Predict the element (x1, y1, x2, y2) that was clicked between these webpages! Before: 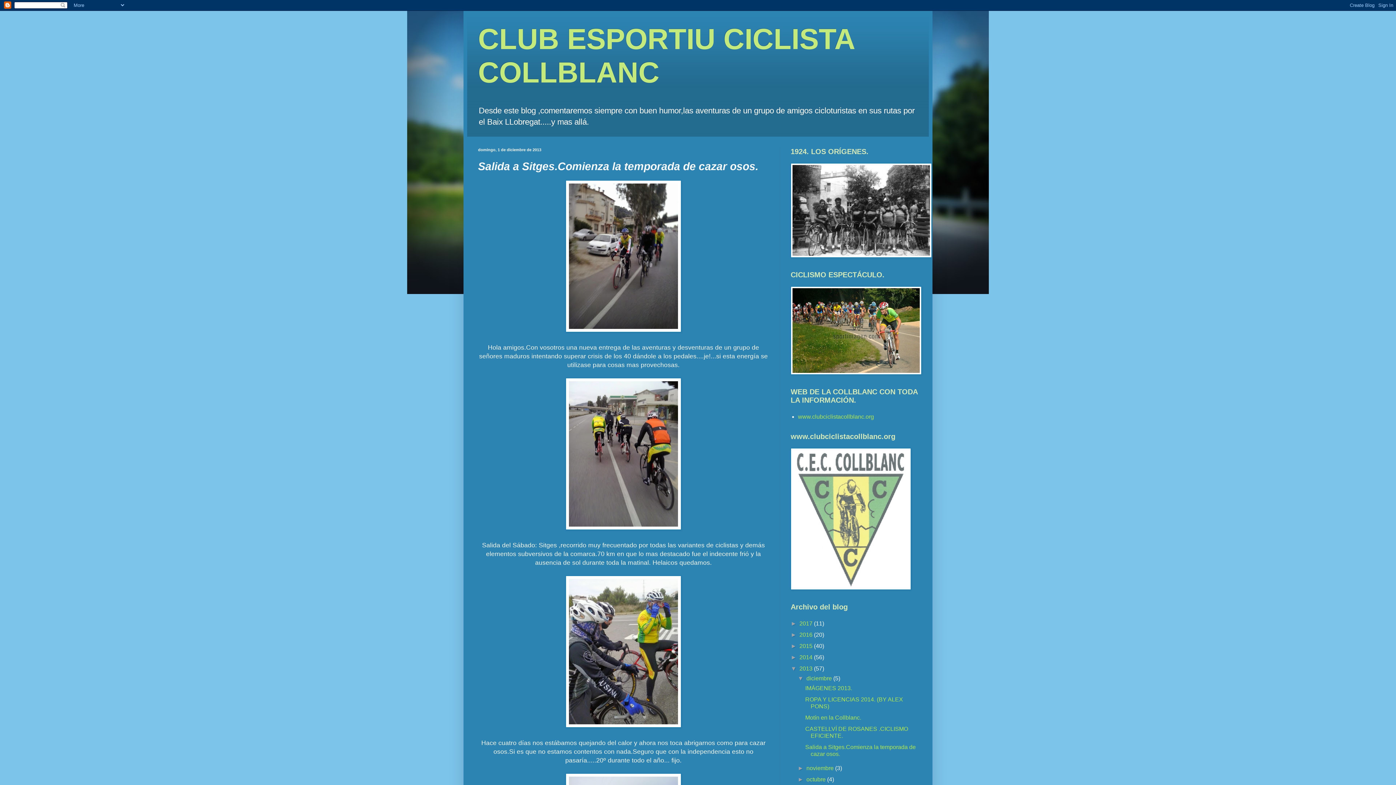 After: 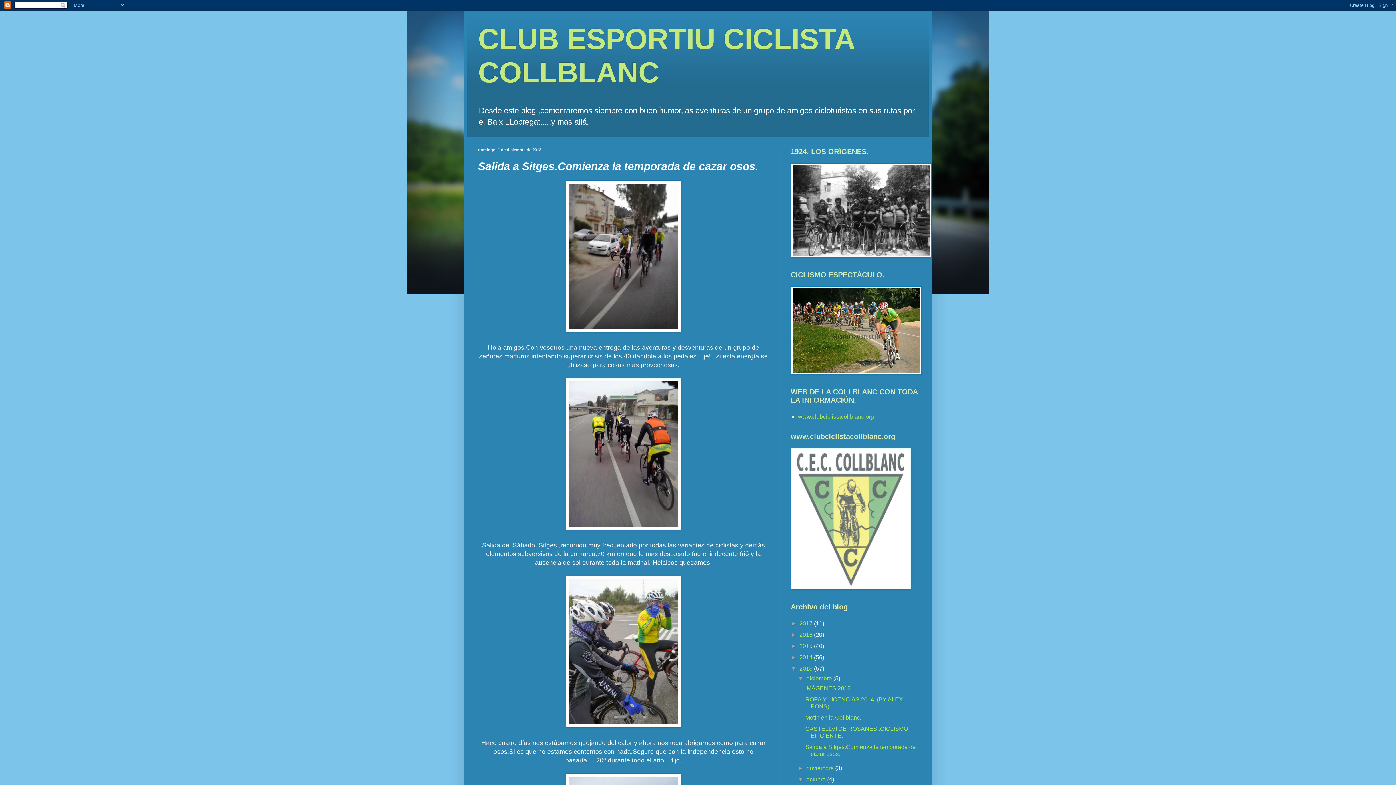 Action: bbox: (797, 776, 806, 782) label: ►  